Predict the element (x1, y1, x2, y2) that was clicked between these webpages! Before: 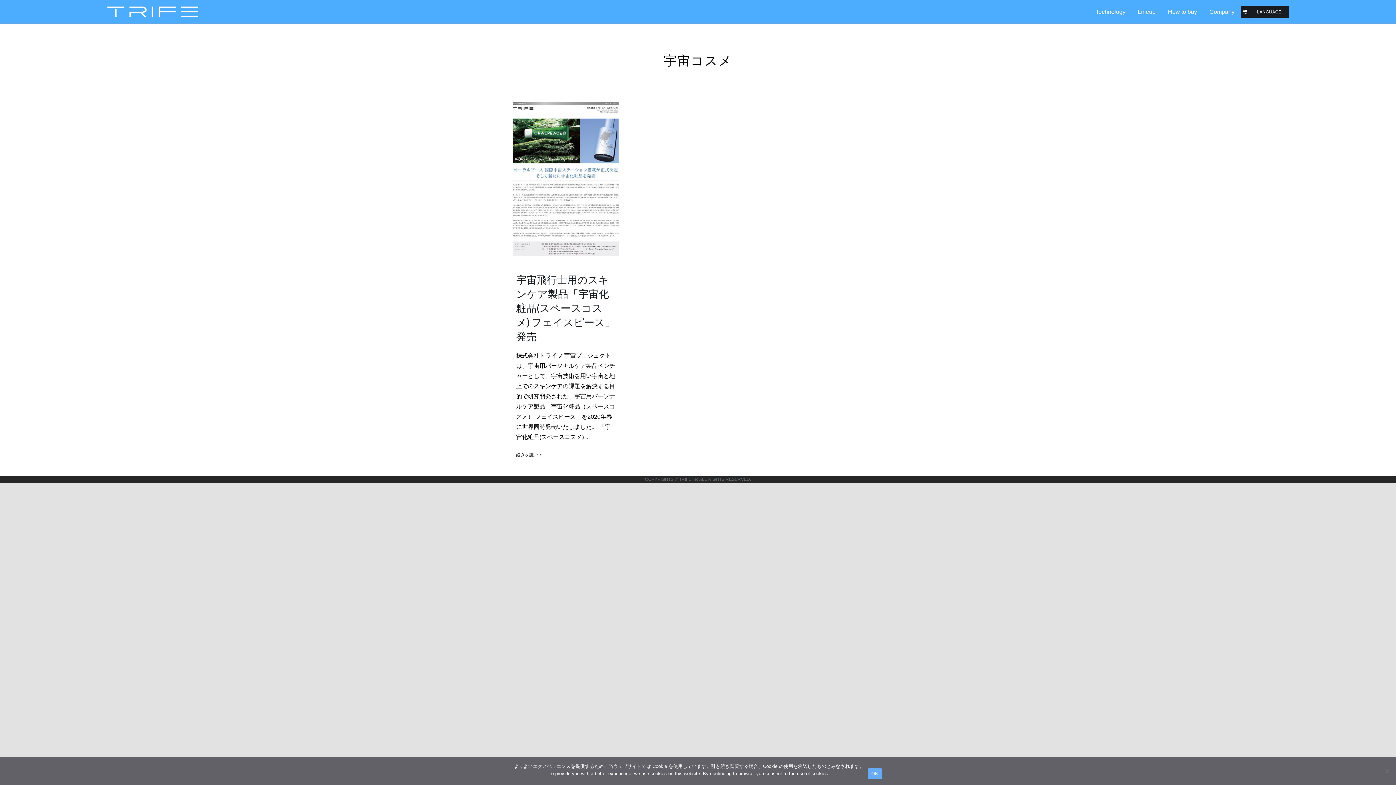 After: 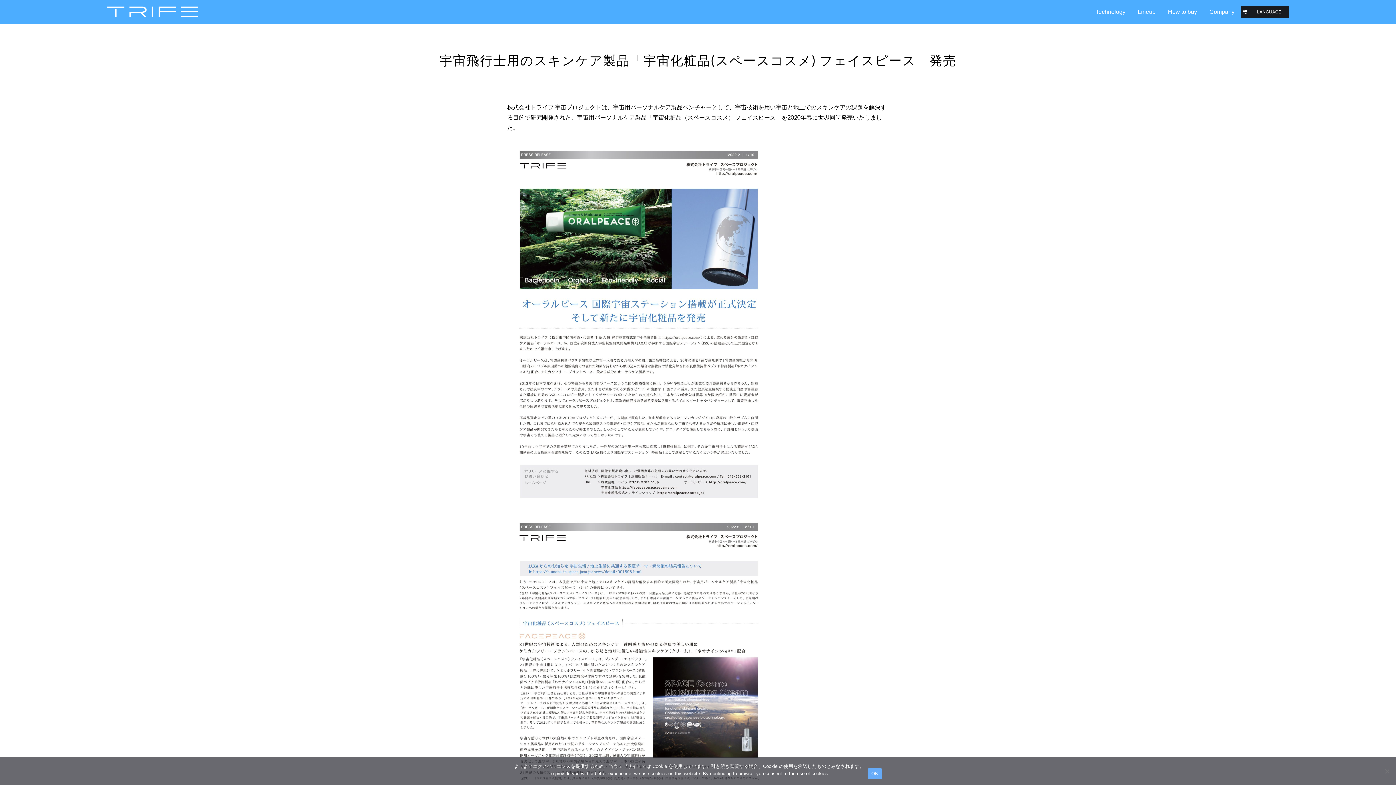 Action: bbox: (516, 273, 615, 342) label: 宇宙飛行士用のスキンケア製品「宇宙化粧品(スペースコスメ) フェイスピース」発売